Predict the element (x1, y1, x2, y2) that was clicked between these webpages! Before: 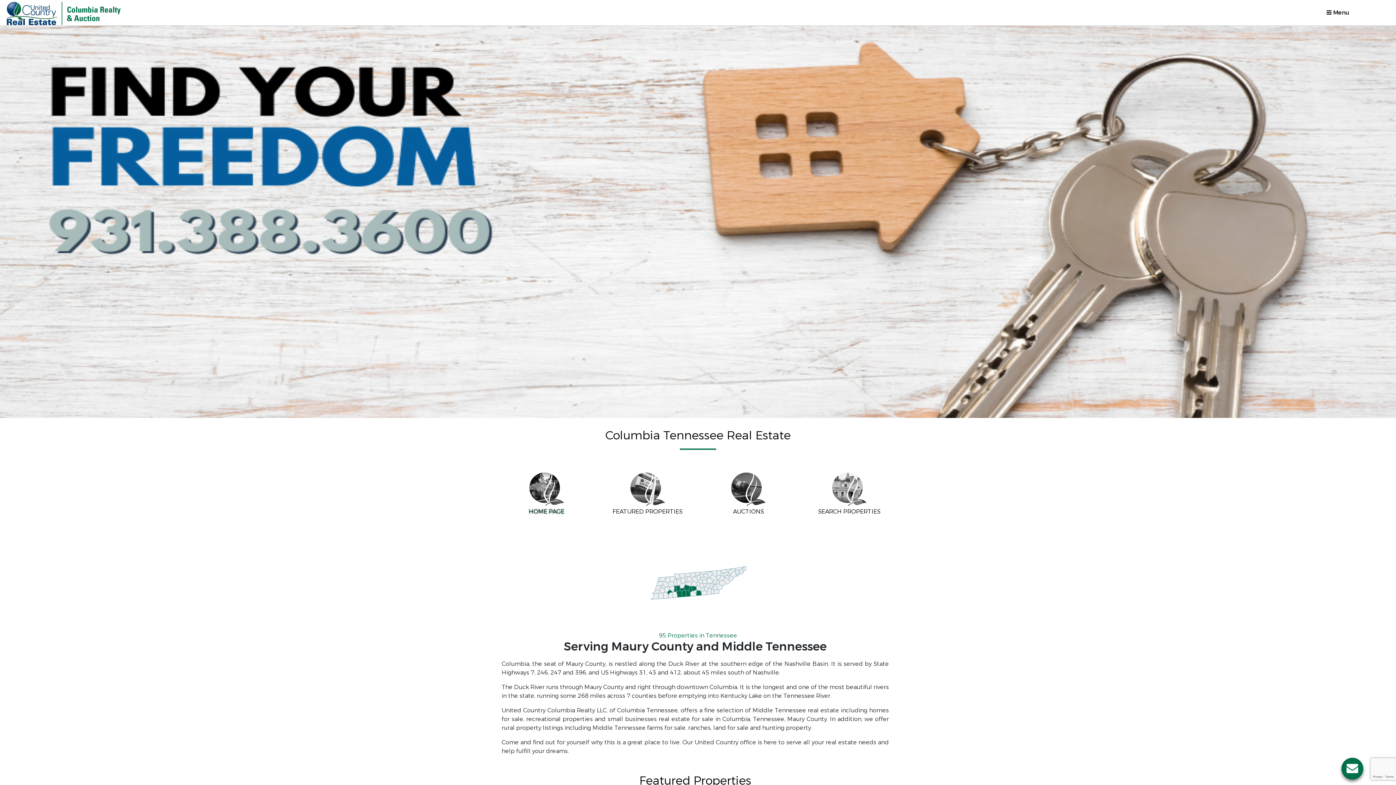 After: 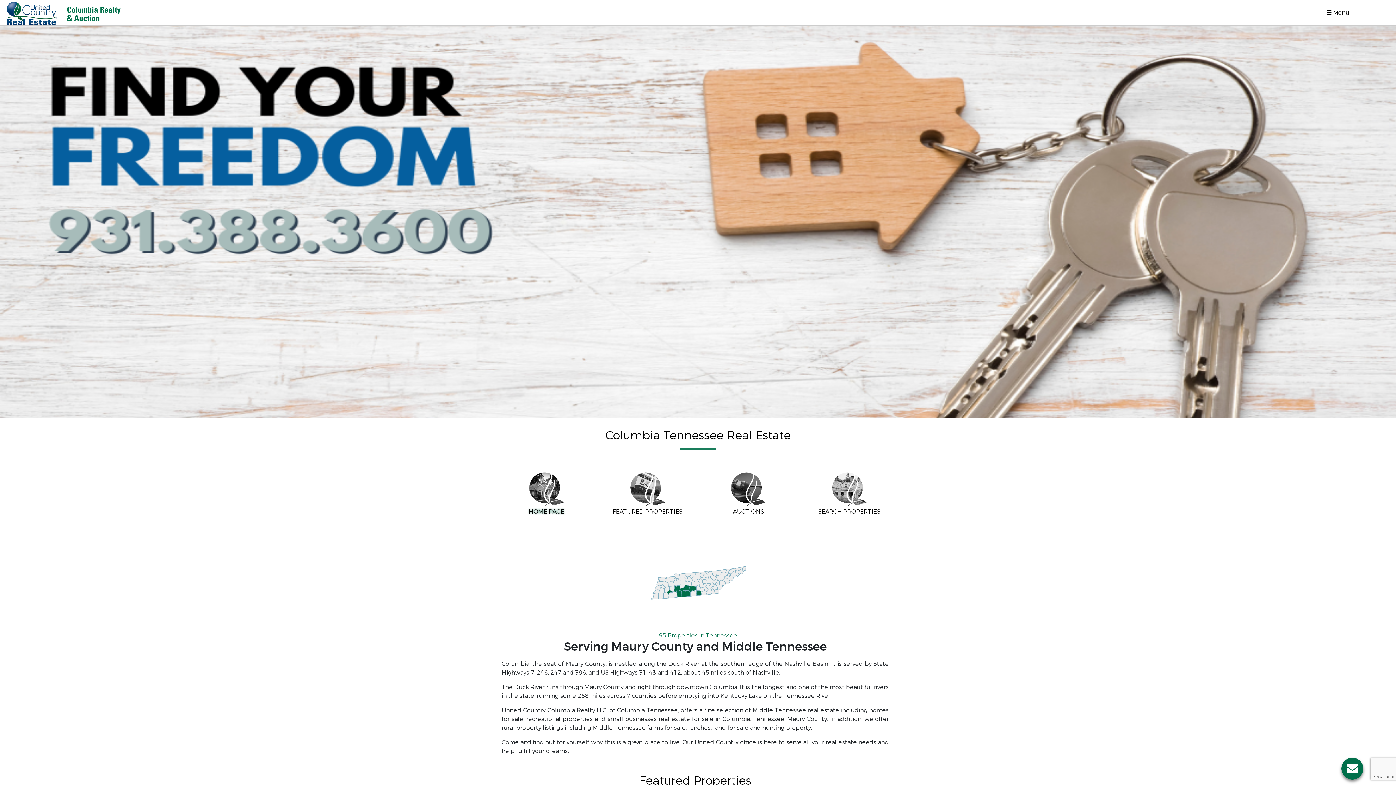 Action: bbox: (496, 464, 597, 533) label: HOME PAGE